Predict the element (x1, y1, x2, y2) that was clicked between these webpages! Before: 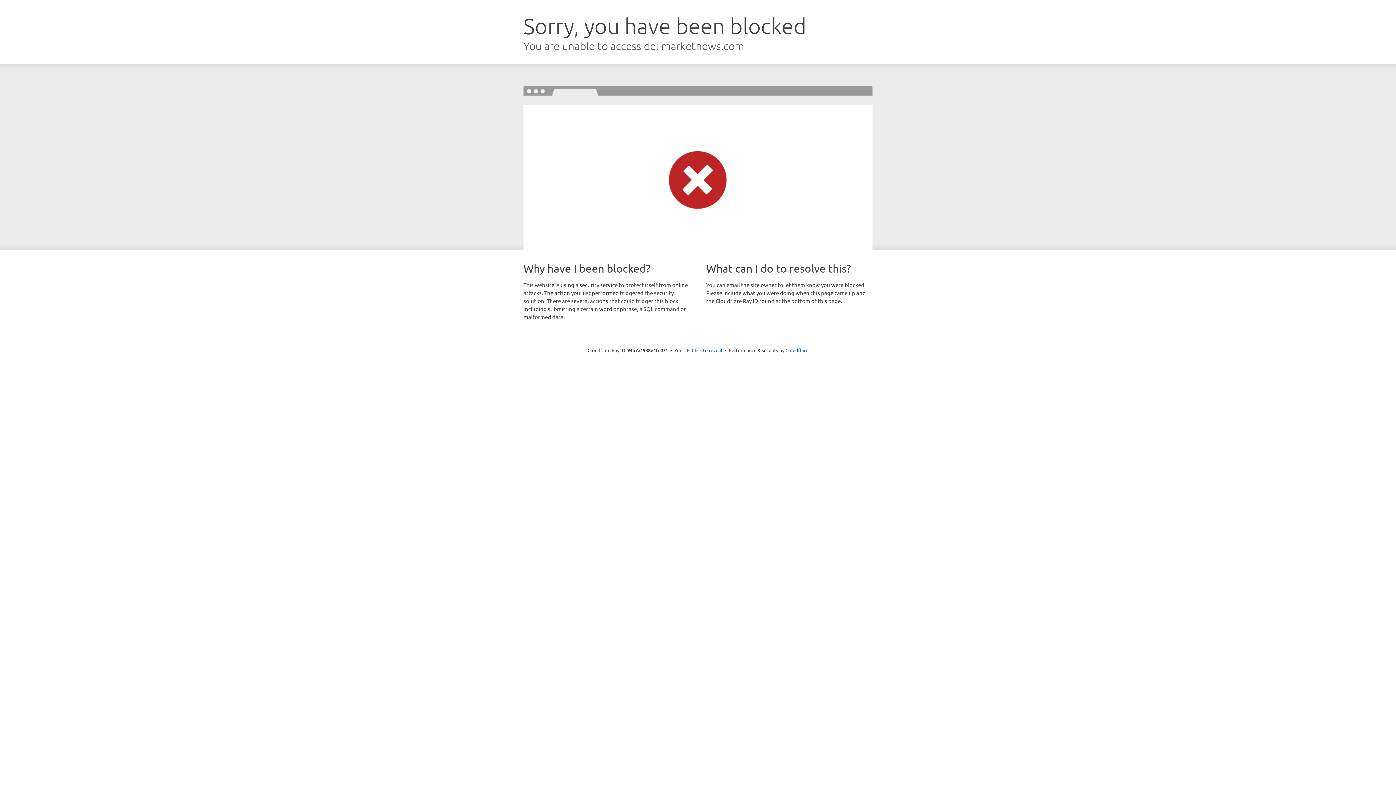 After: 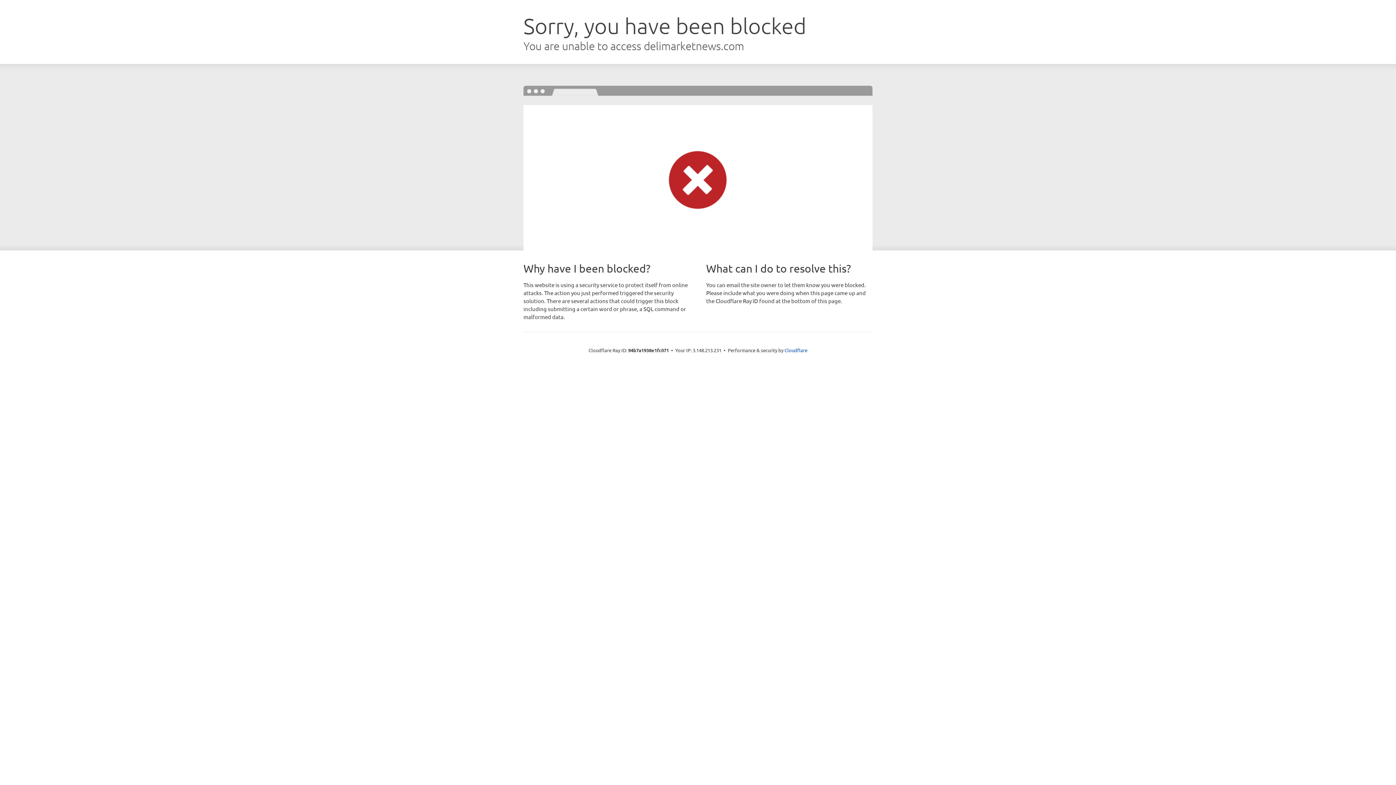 Action: label: Click to reveal bbox: (692, 346, 722, 353)